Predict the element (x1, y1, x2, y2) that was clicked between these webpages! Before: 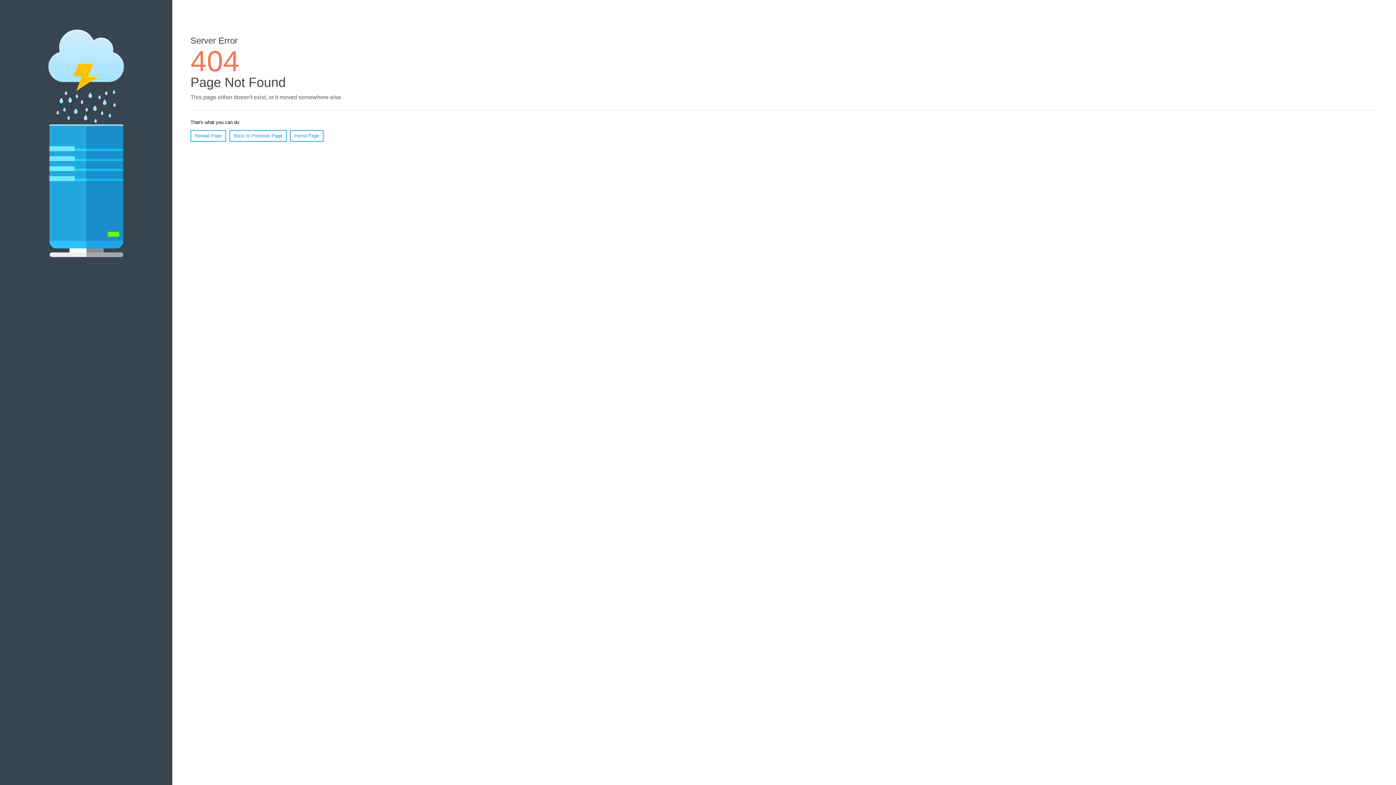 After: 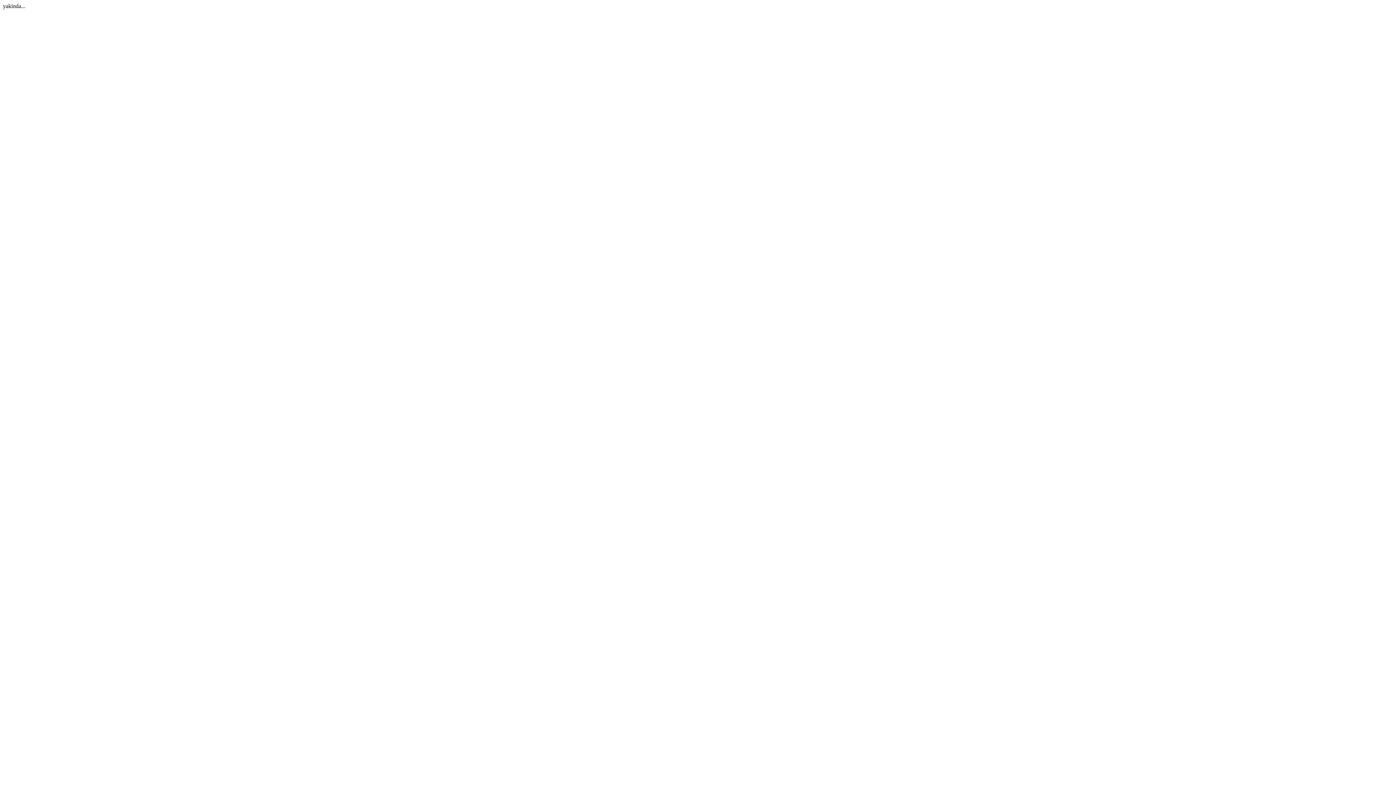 Action: label: Home Page bbox: (290, 130, 323, 141)